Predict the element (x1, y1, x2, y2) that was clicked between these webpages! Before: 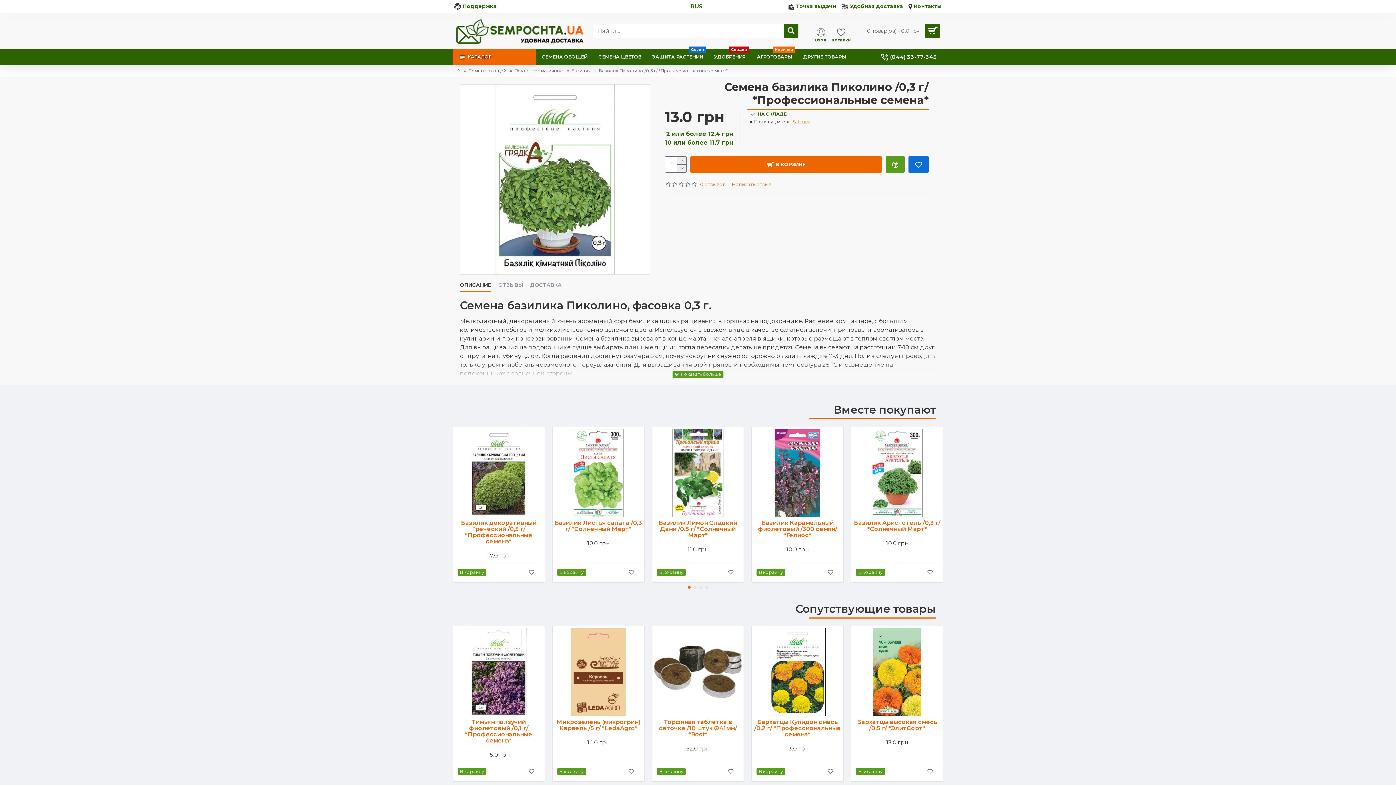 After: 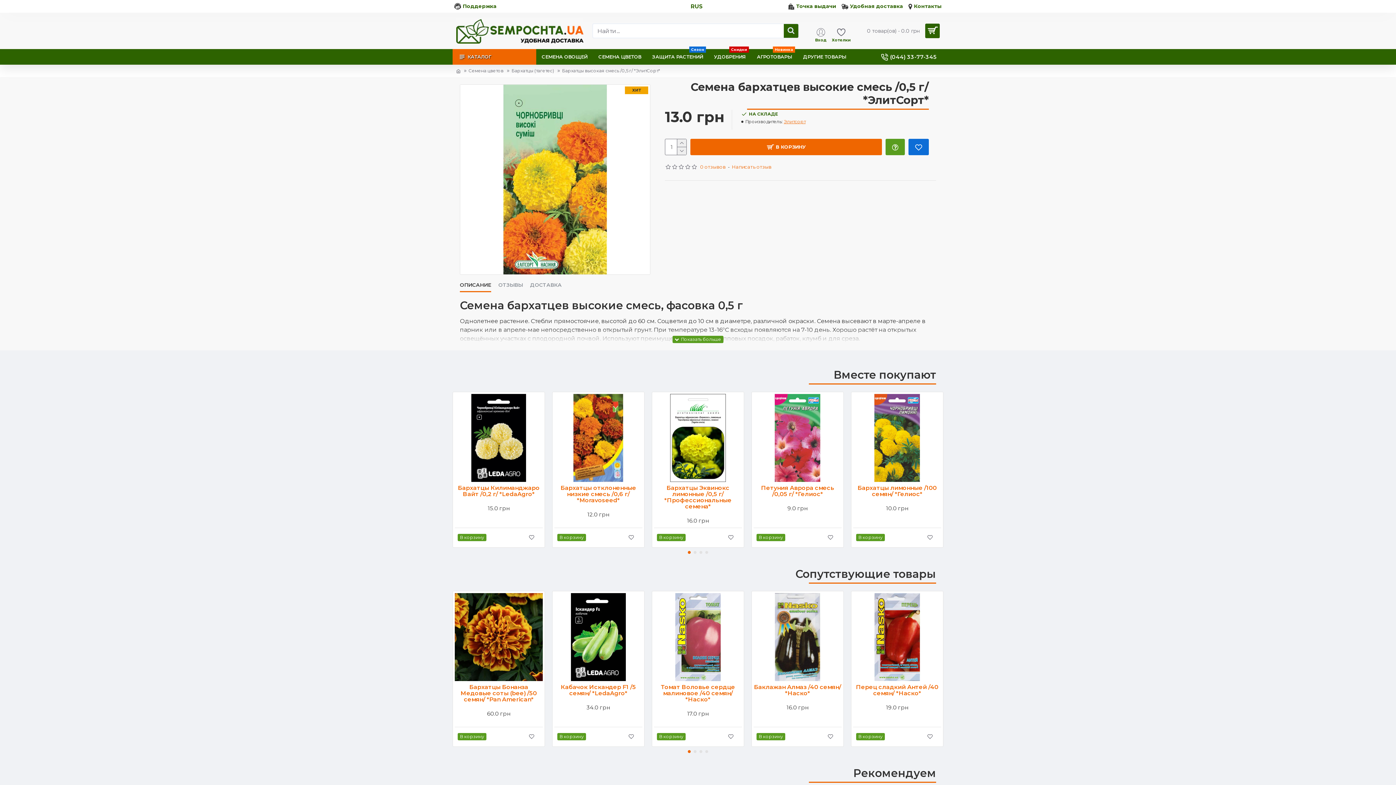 Action: bbox: (853, 628, 941, 716)